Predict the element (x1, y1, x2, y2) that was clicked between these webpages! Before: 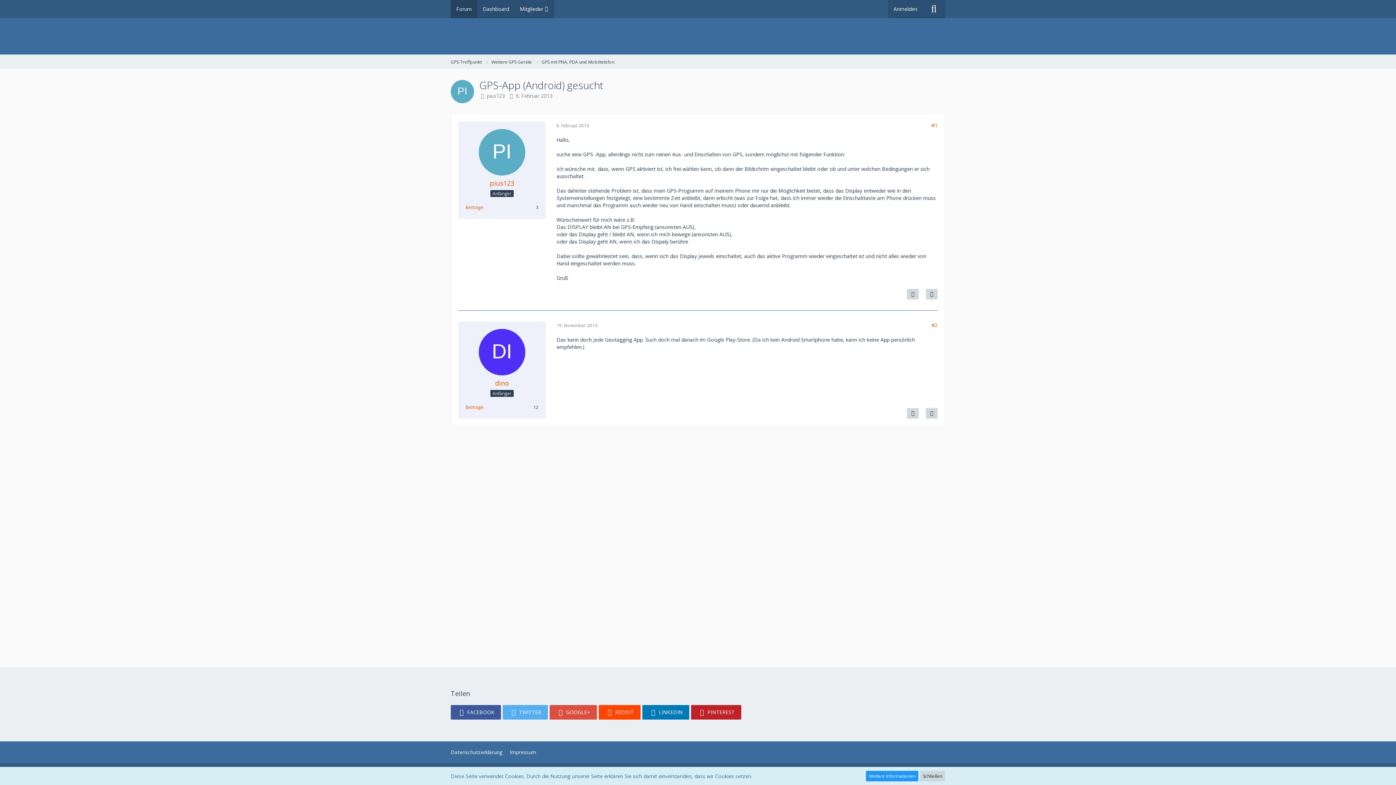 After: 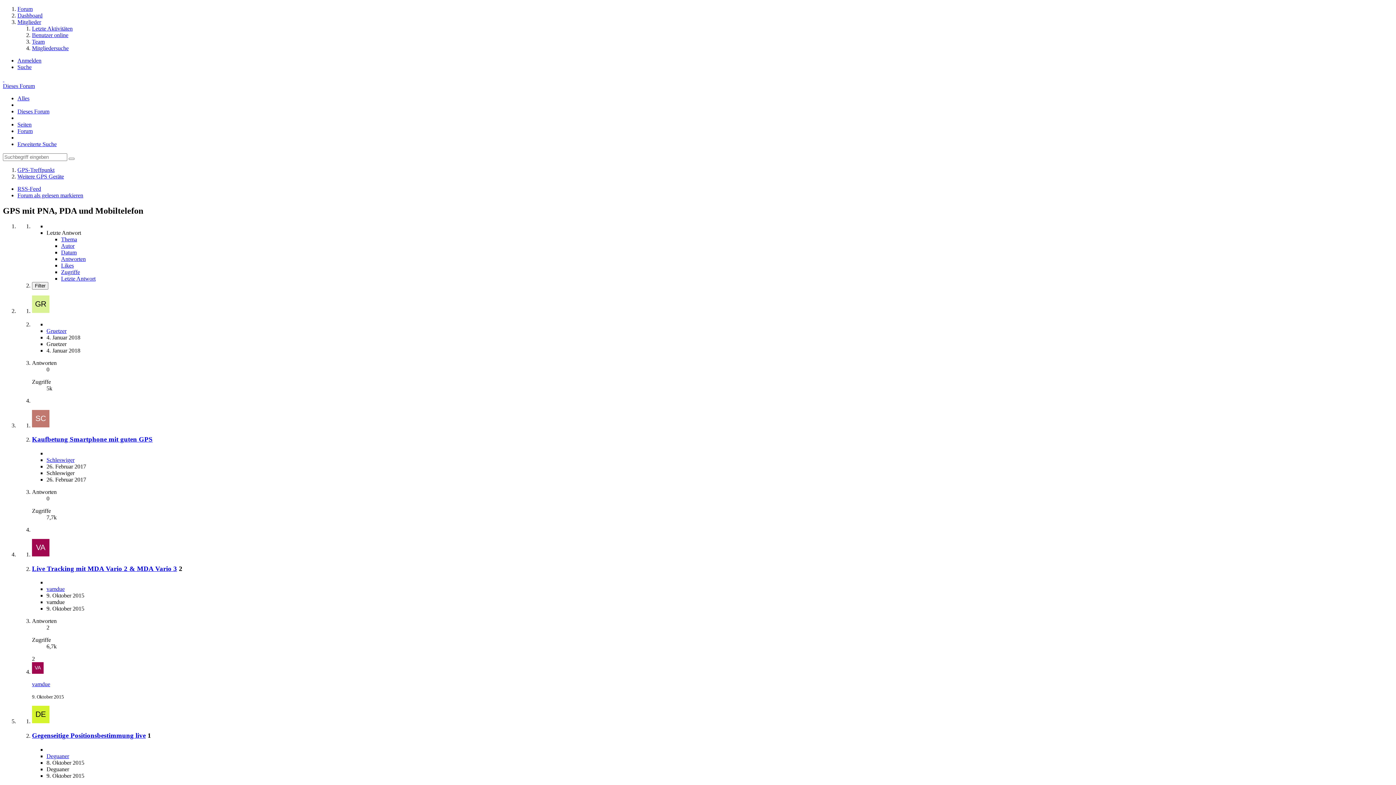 Action: label: GPS mit PNA, PDA und Mobiltelefon bbox: (541, 58, 614, 64)